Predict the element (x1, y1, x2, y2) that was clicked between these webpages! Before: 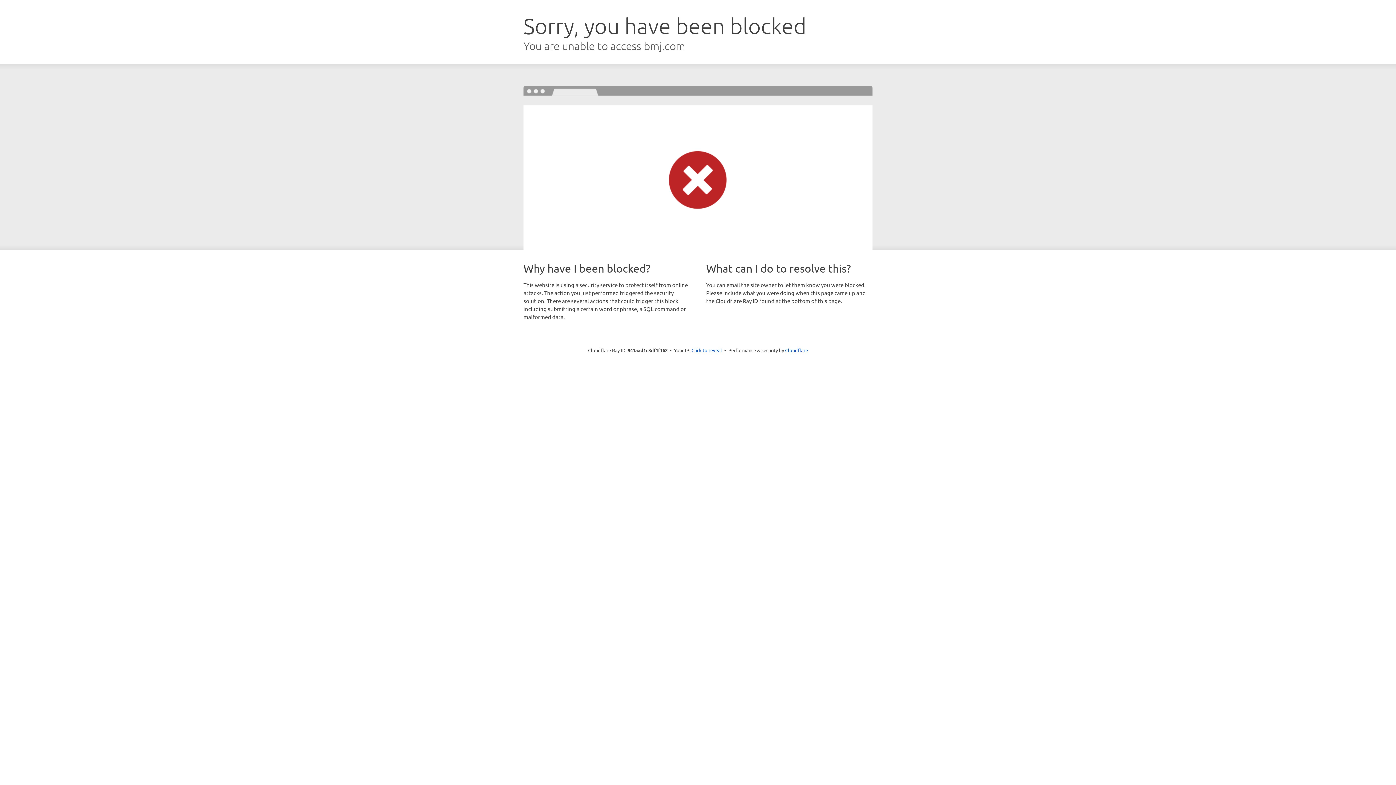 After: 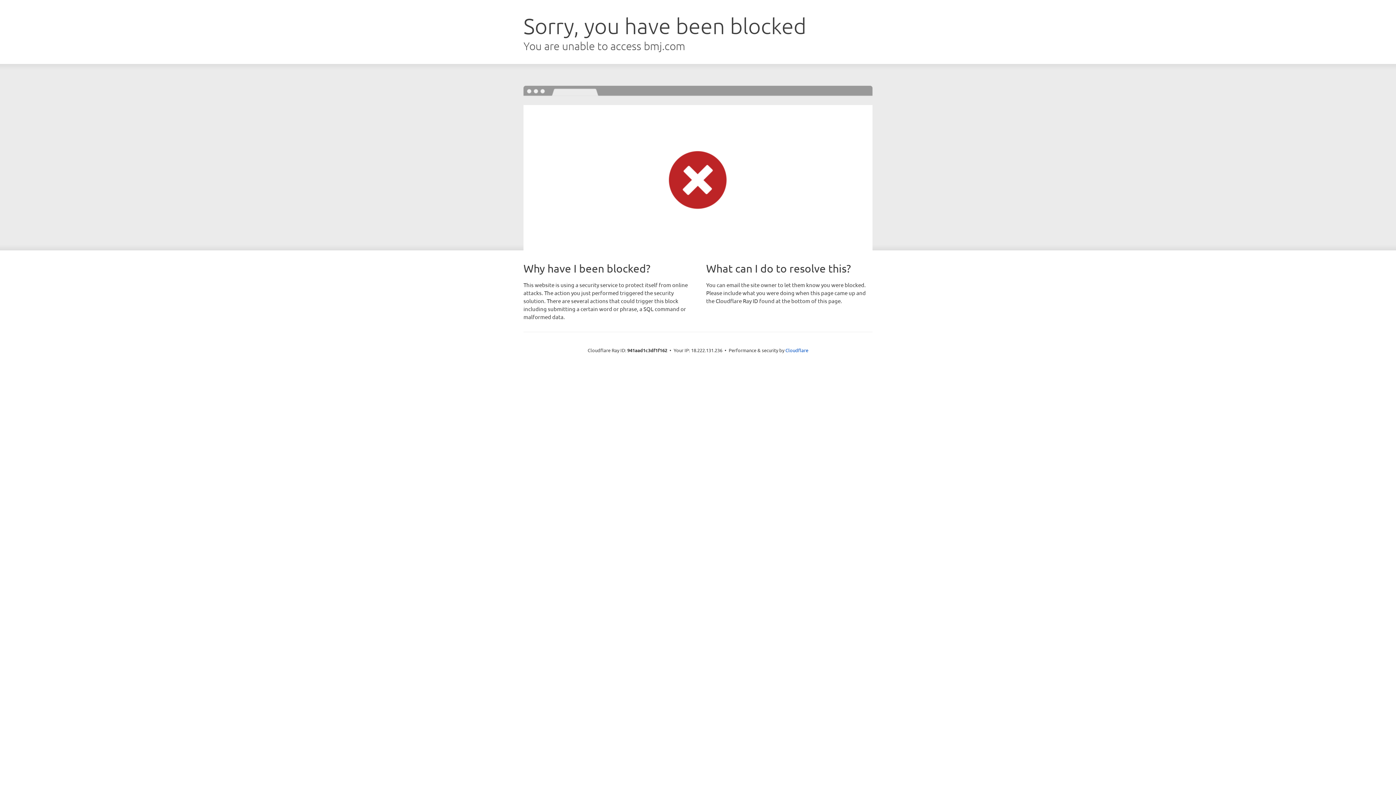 Action: bbox: (691, 346, 722, 353) label: Click to reveal